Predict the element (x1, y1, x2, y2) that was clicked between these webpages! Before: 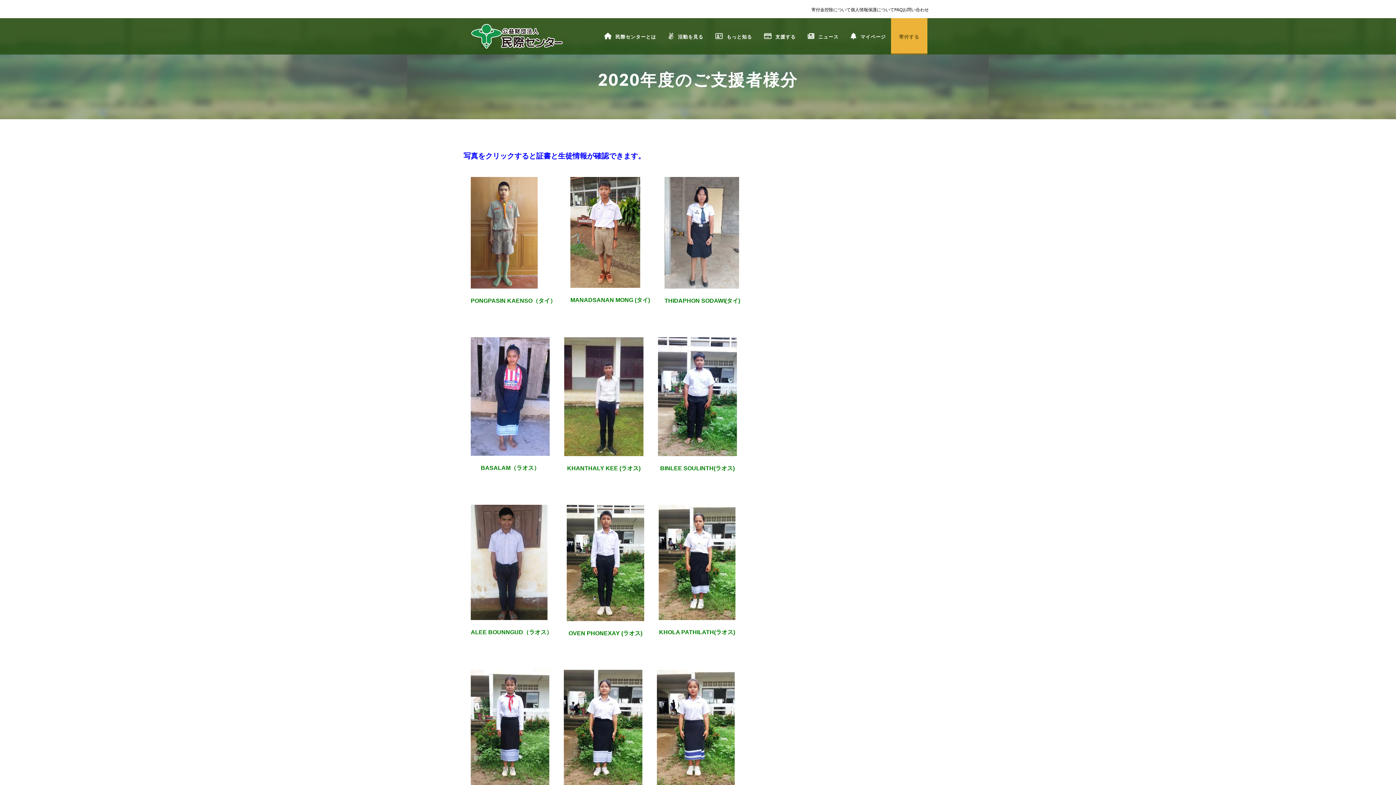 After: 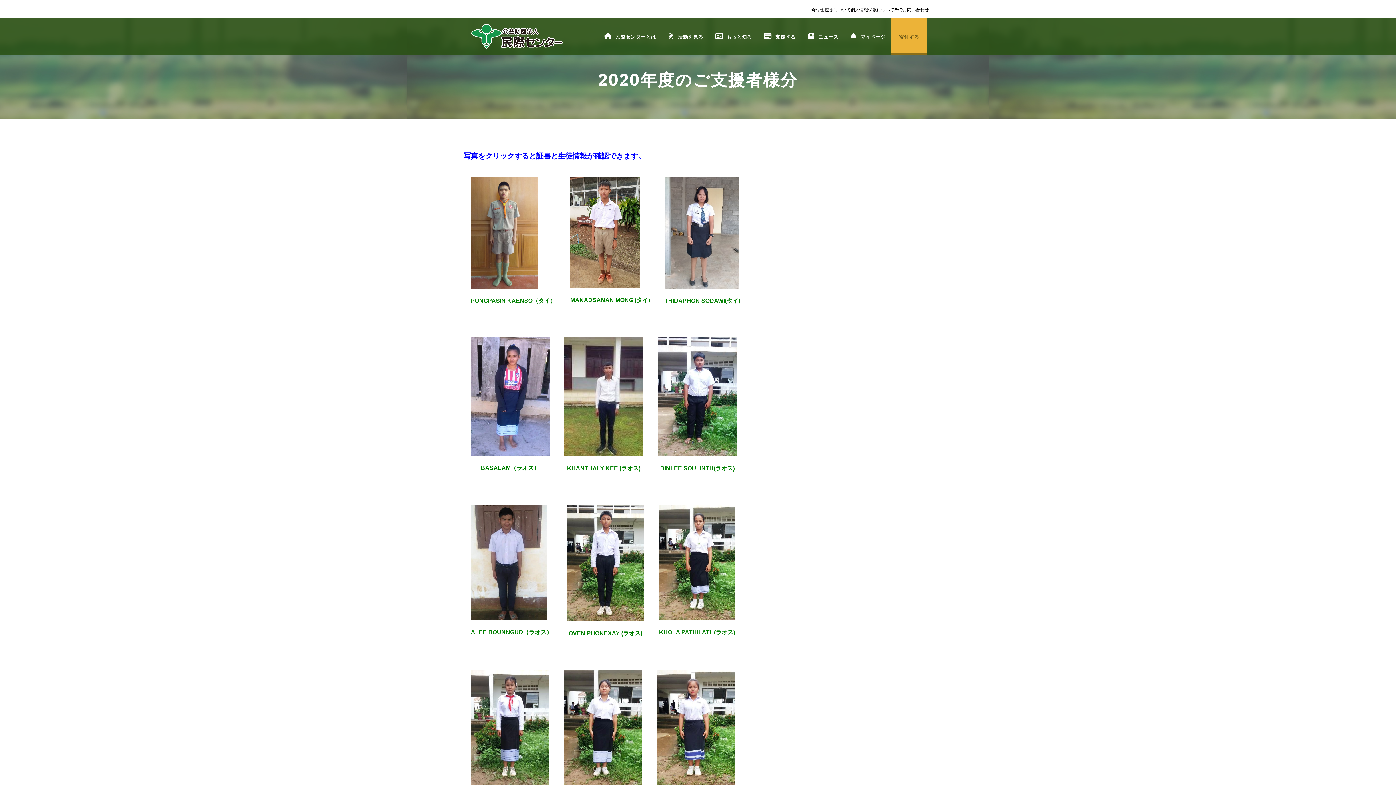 Action: bbox: (658, 393, 737, 399)